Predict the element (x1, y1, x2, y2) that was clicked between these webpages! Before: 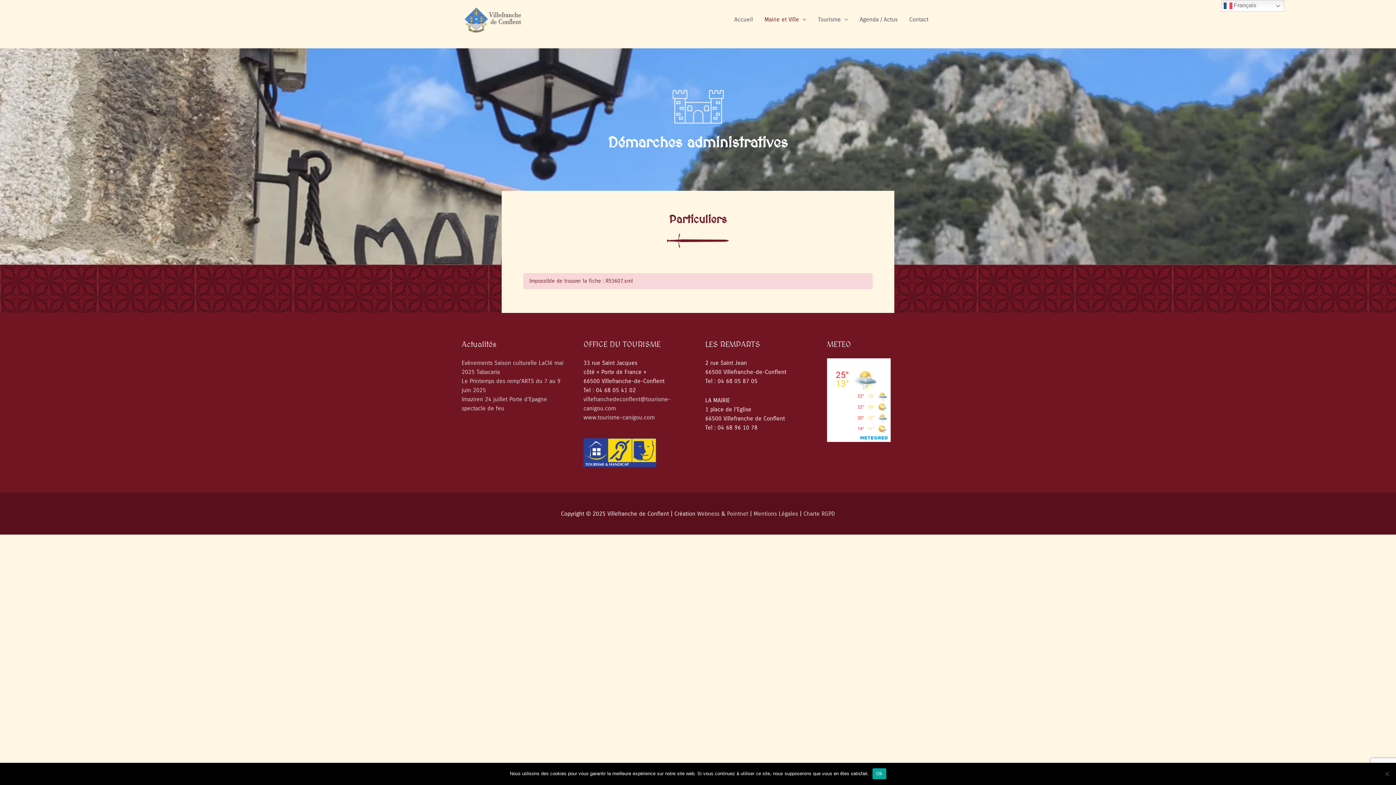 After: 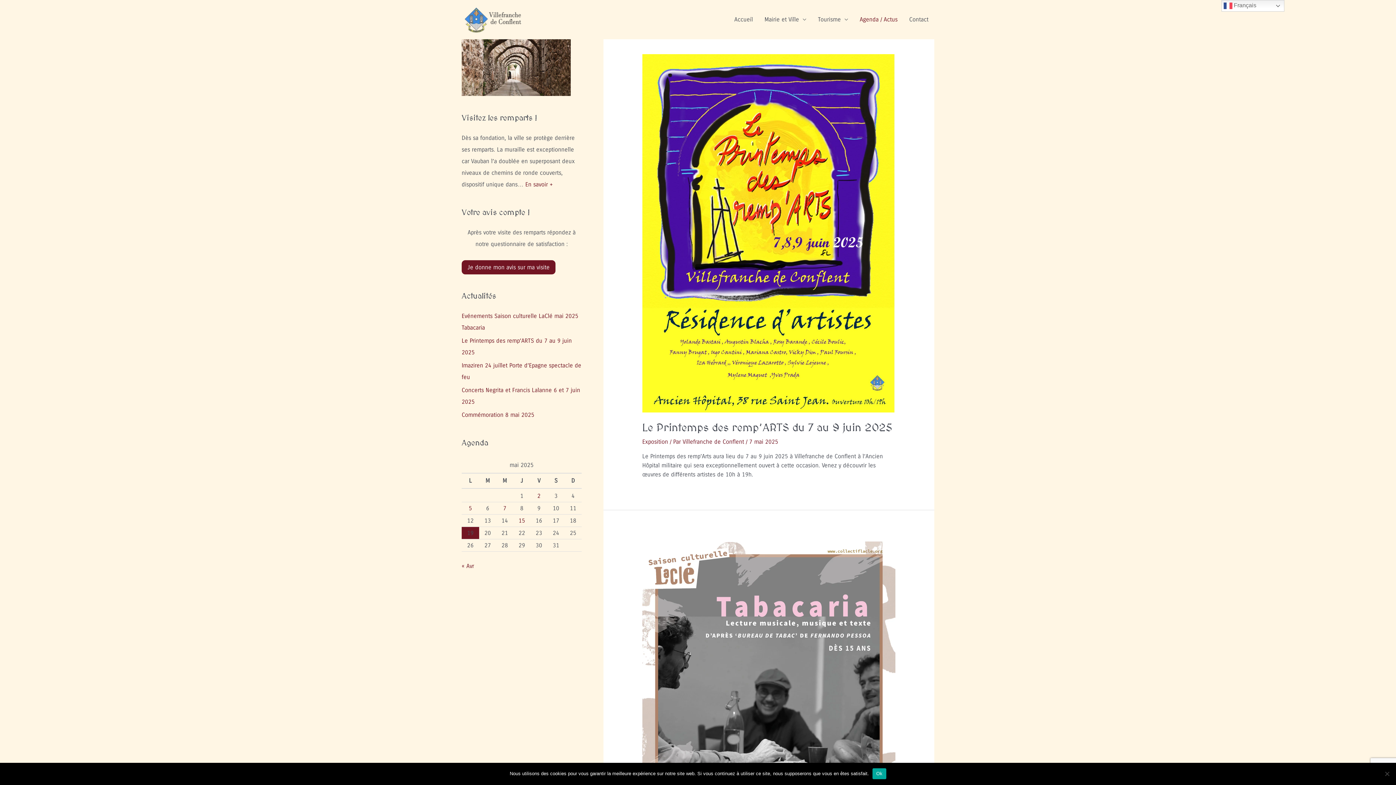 Action: bbox: (854, 7, 903, 31) label: Agenda / Actus